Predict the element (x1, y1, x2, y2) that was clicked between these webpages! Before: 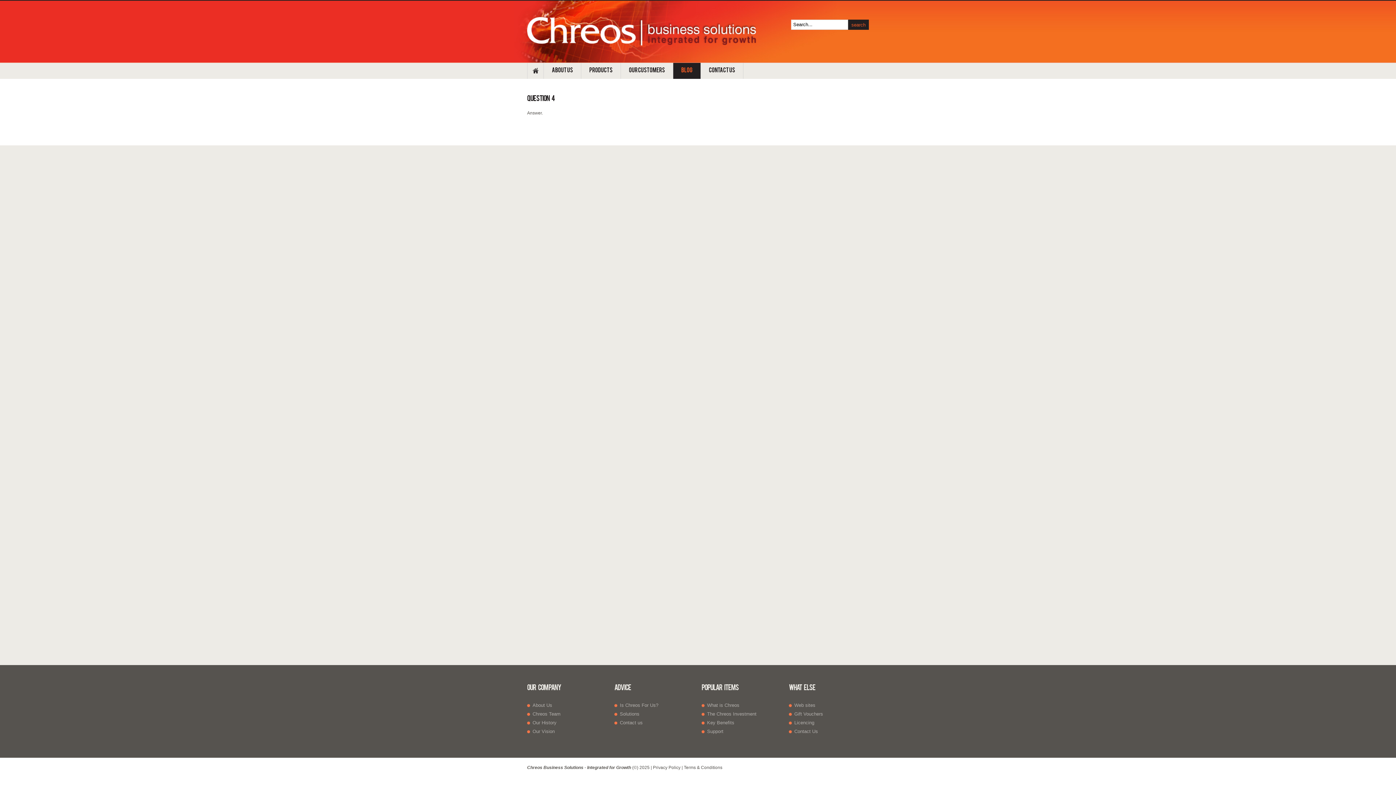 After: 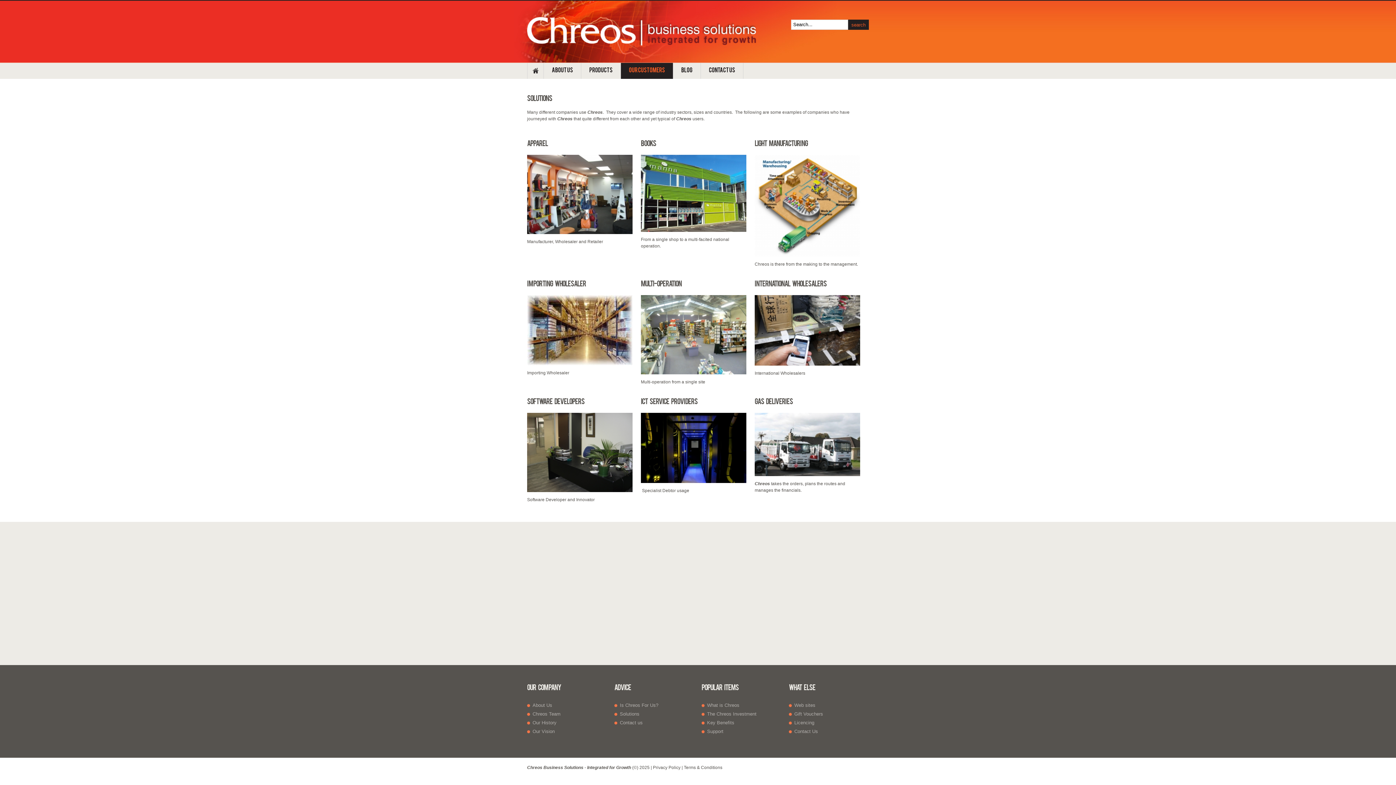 Action: label: Solutions bbox: (620, 711, 639, 717)